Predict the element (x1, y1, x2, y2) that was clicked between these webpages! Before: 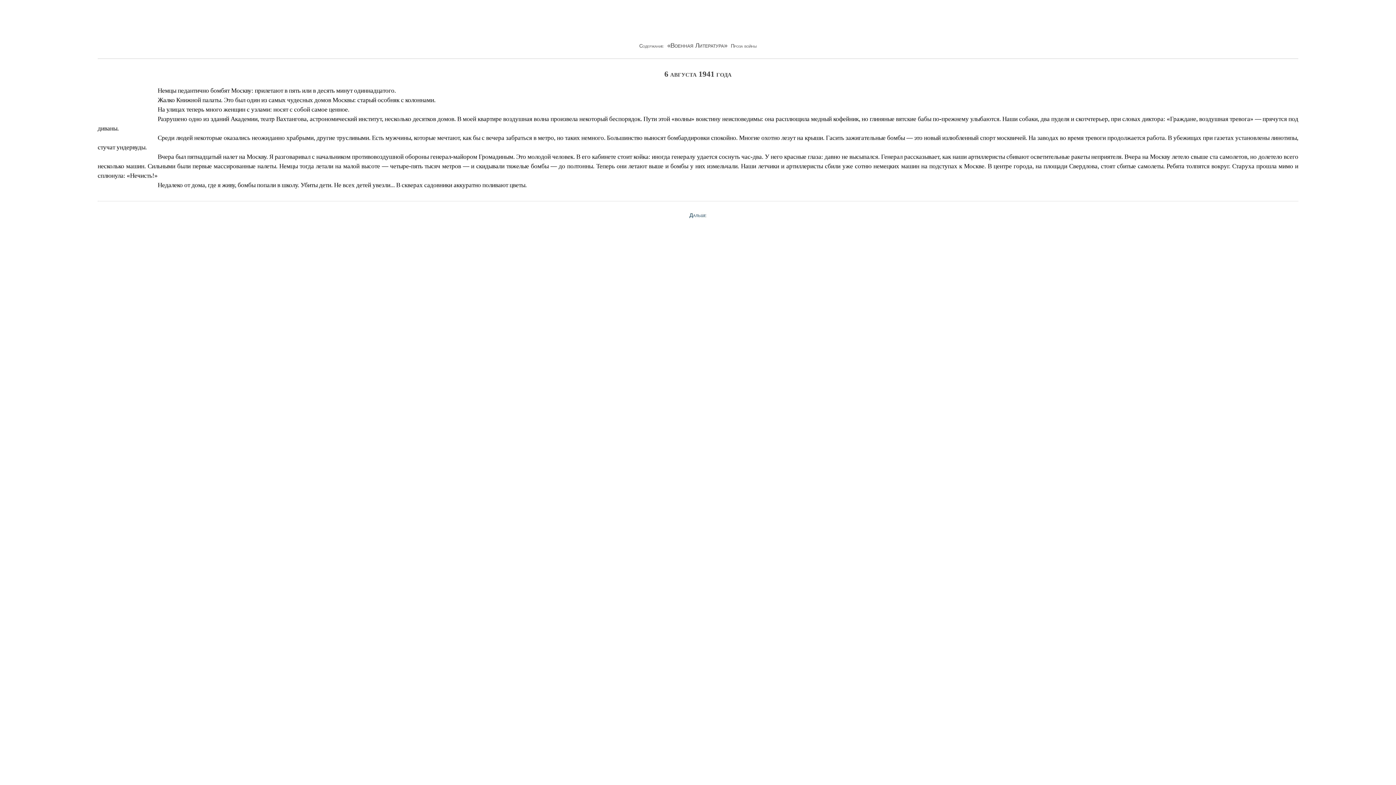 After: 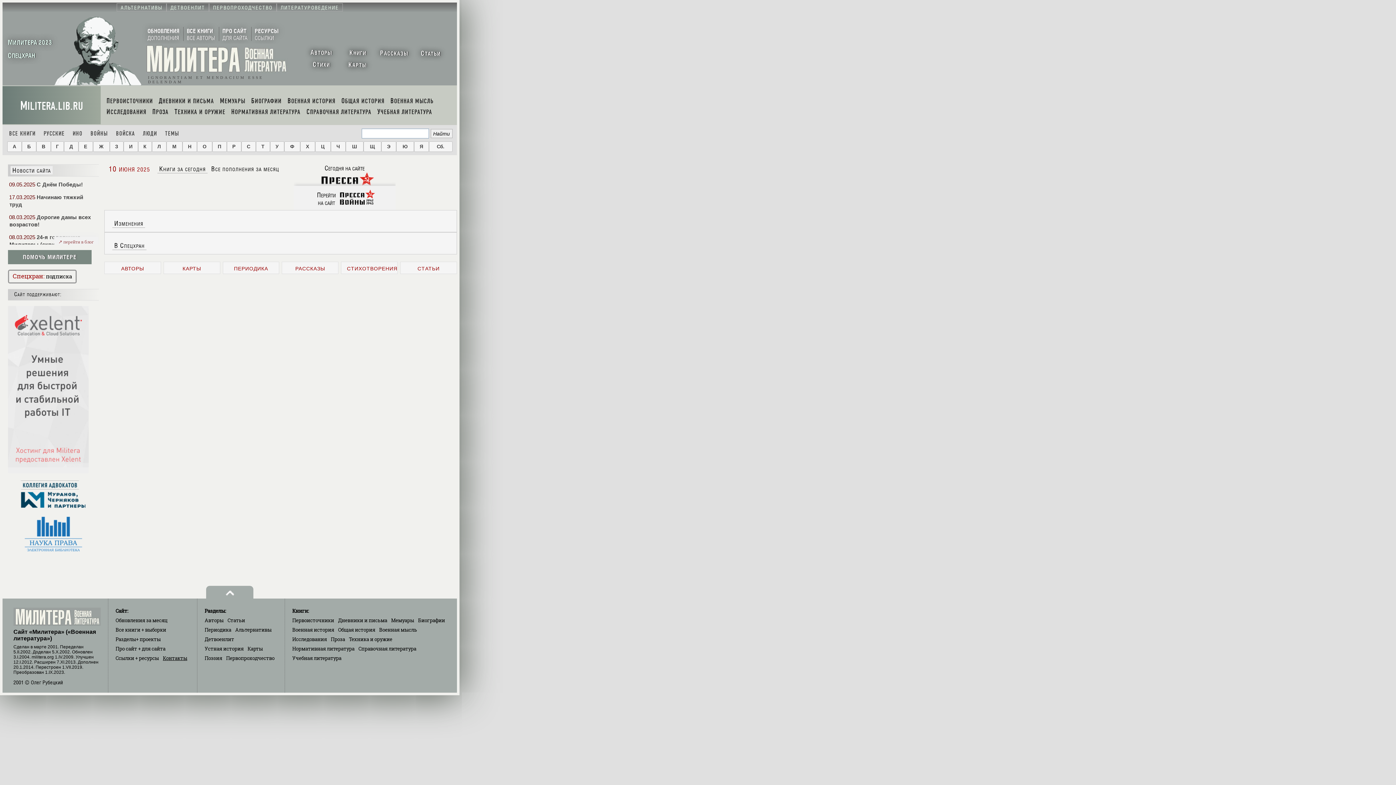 Action: bbox: (663, 42, 731, 48) label: «Военная Литература»